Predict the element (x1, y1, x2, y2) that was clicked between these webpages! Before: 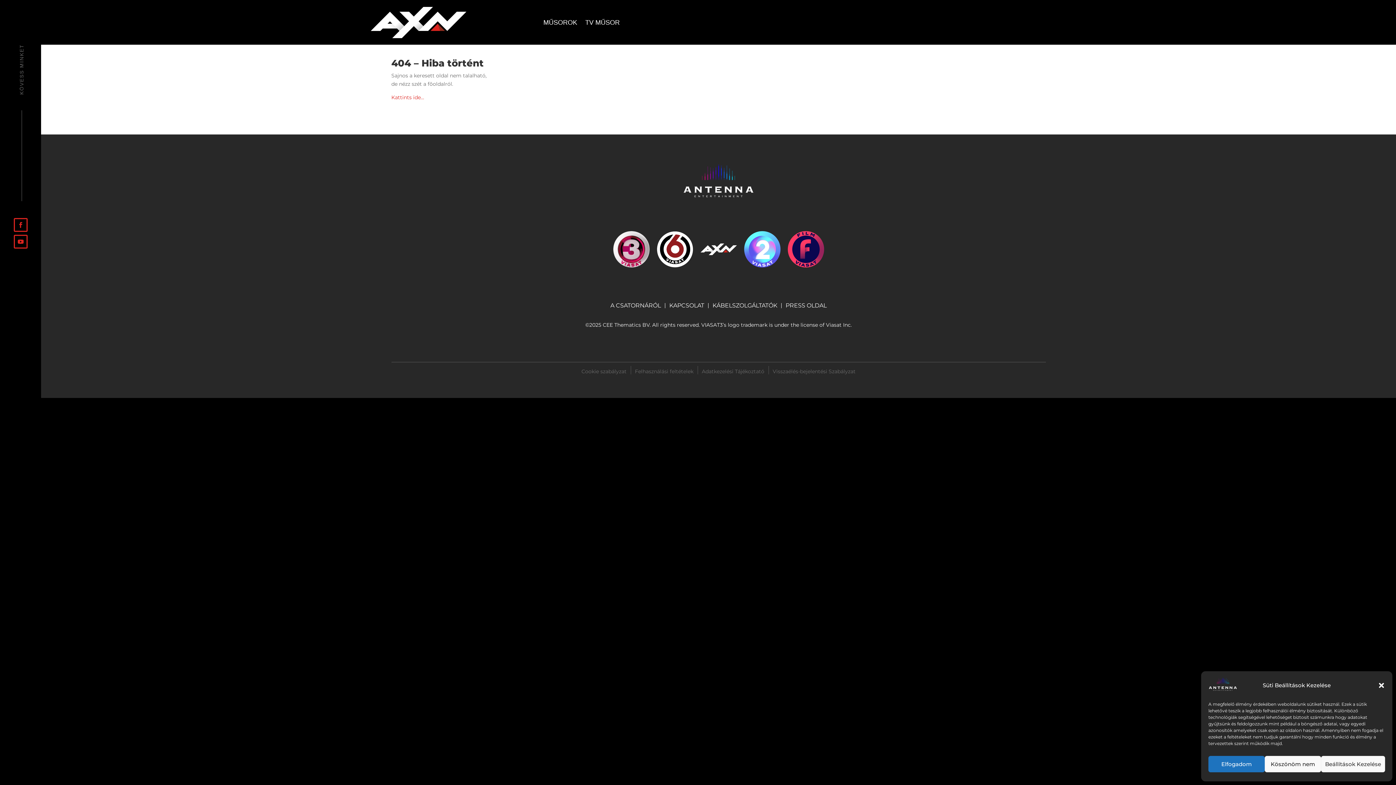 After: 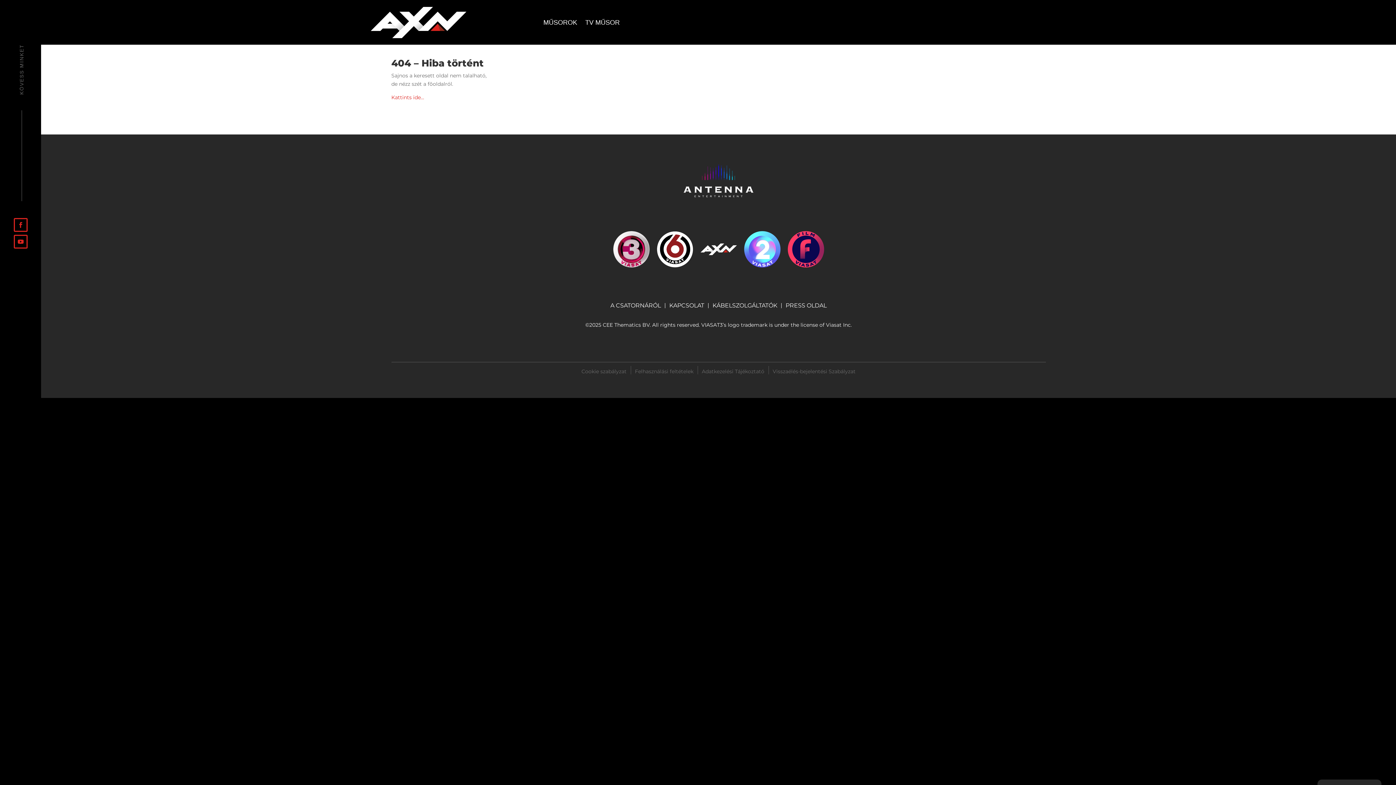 Action: bbox: (1208, 756, 1265, 772) label: Elfogadom